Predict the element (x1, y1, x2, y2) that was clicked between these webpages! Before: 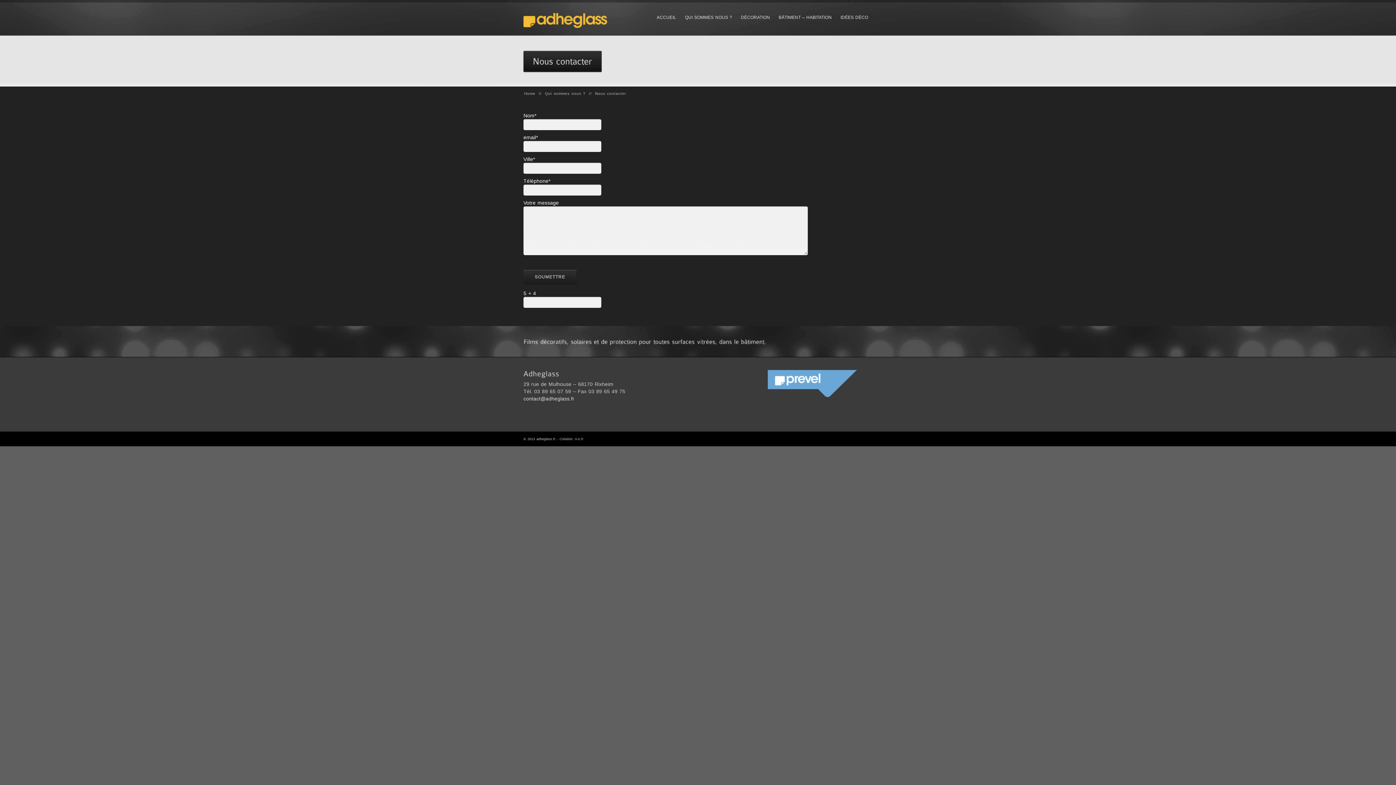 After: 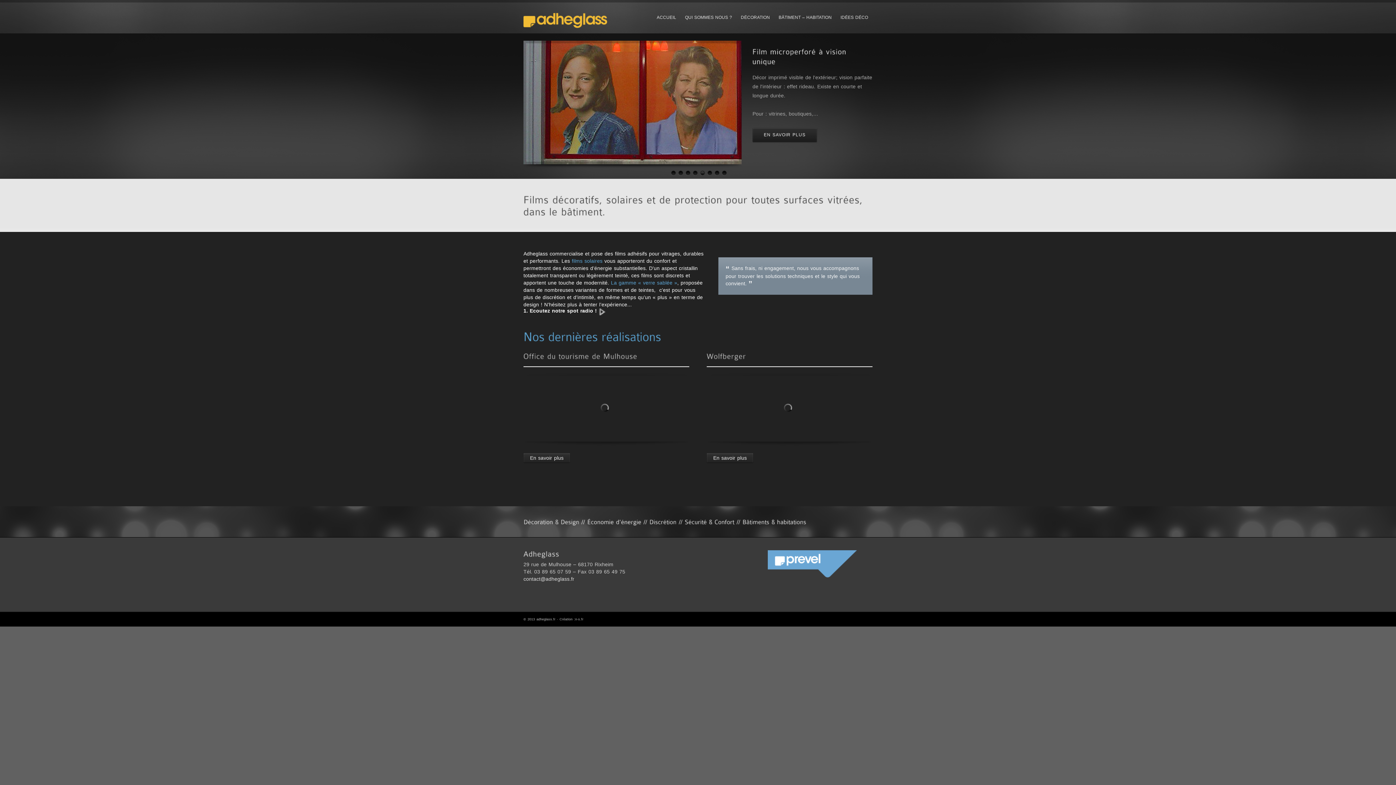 Action: label: adheglass.fr bbox: (536, 437, 555, 441)